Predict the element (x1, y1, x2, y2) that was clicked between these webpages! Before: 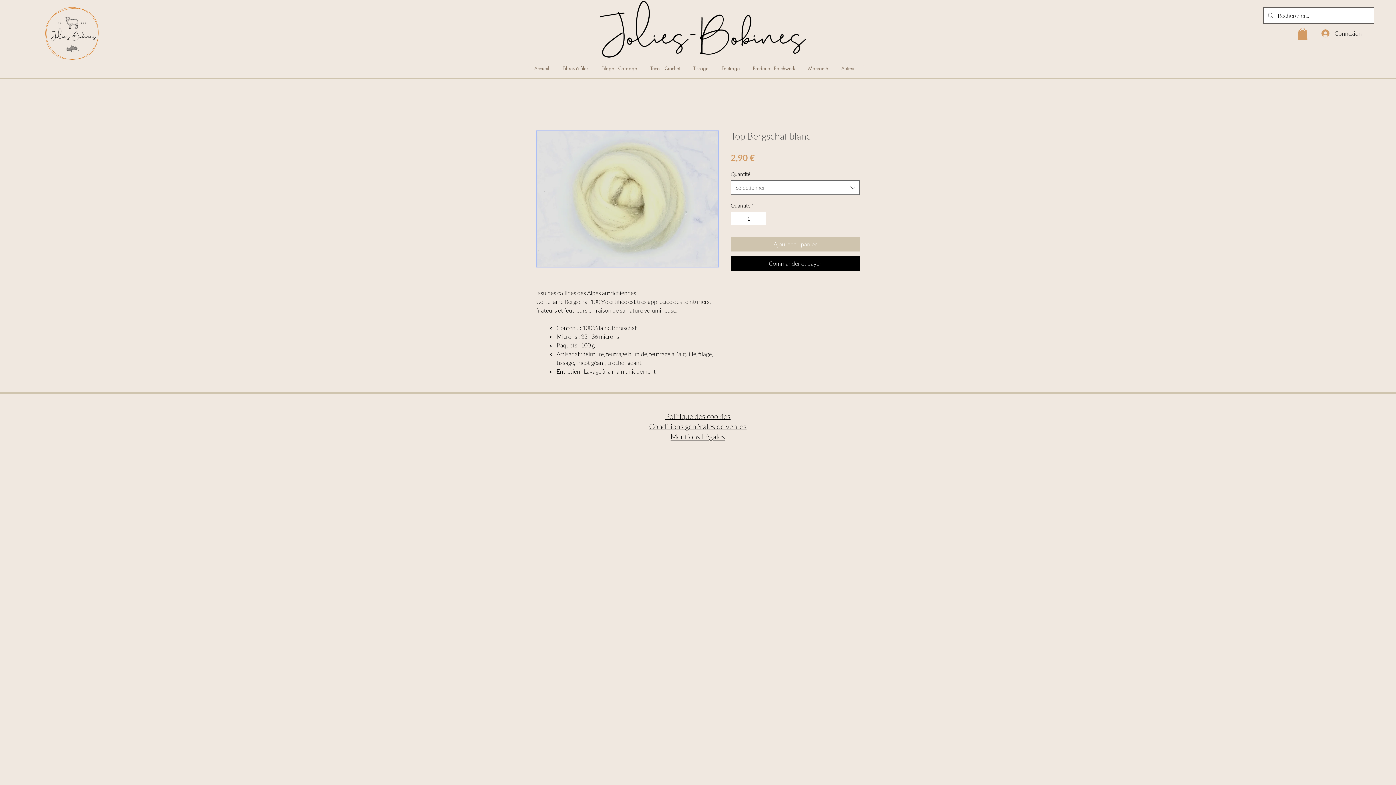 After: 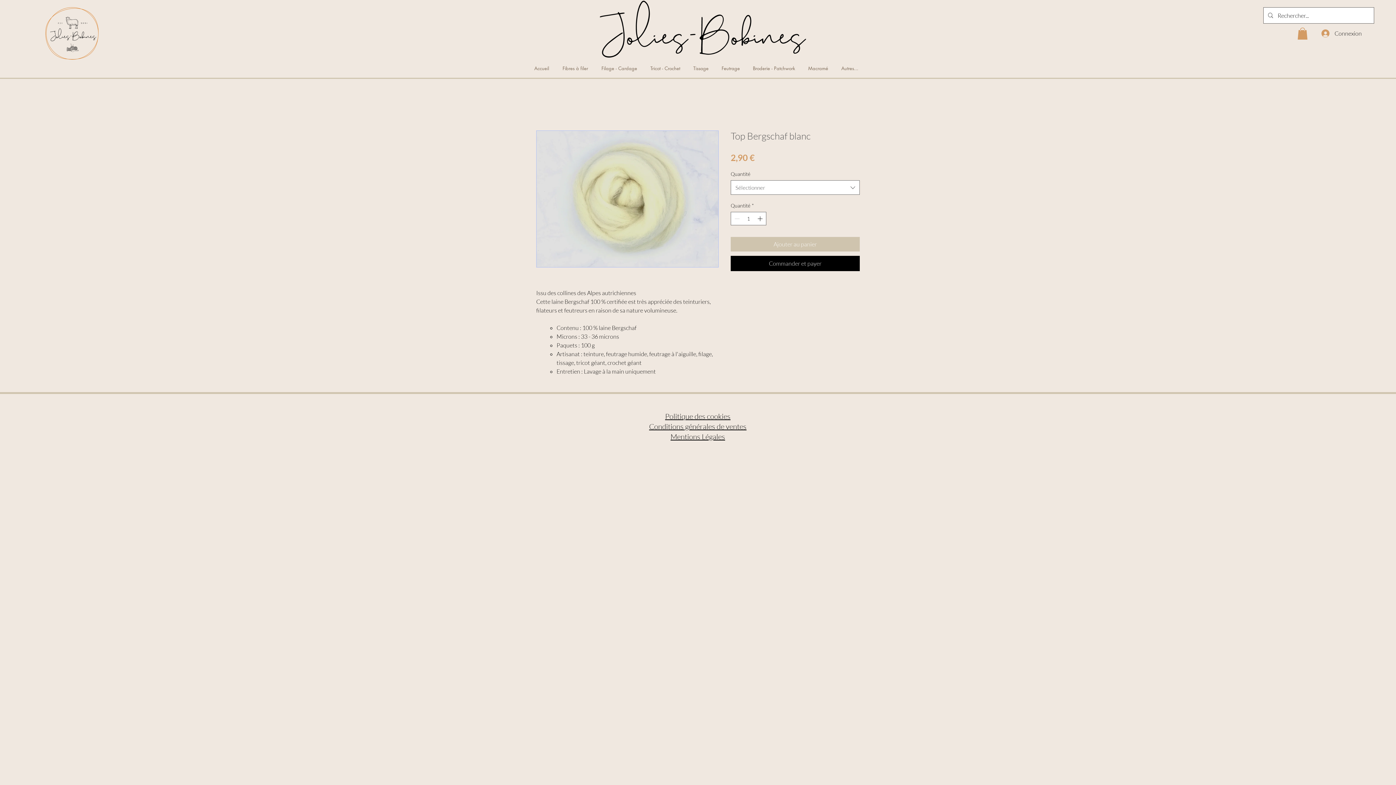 Action: bbox: (1297, 27, 1308, 39)